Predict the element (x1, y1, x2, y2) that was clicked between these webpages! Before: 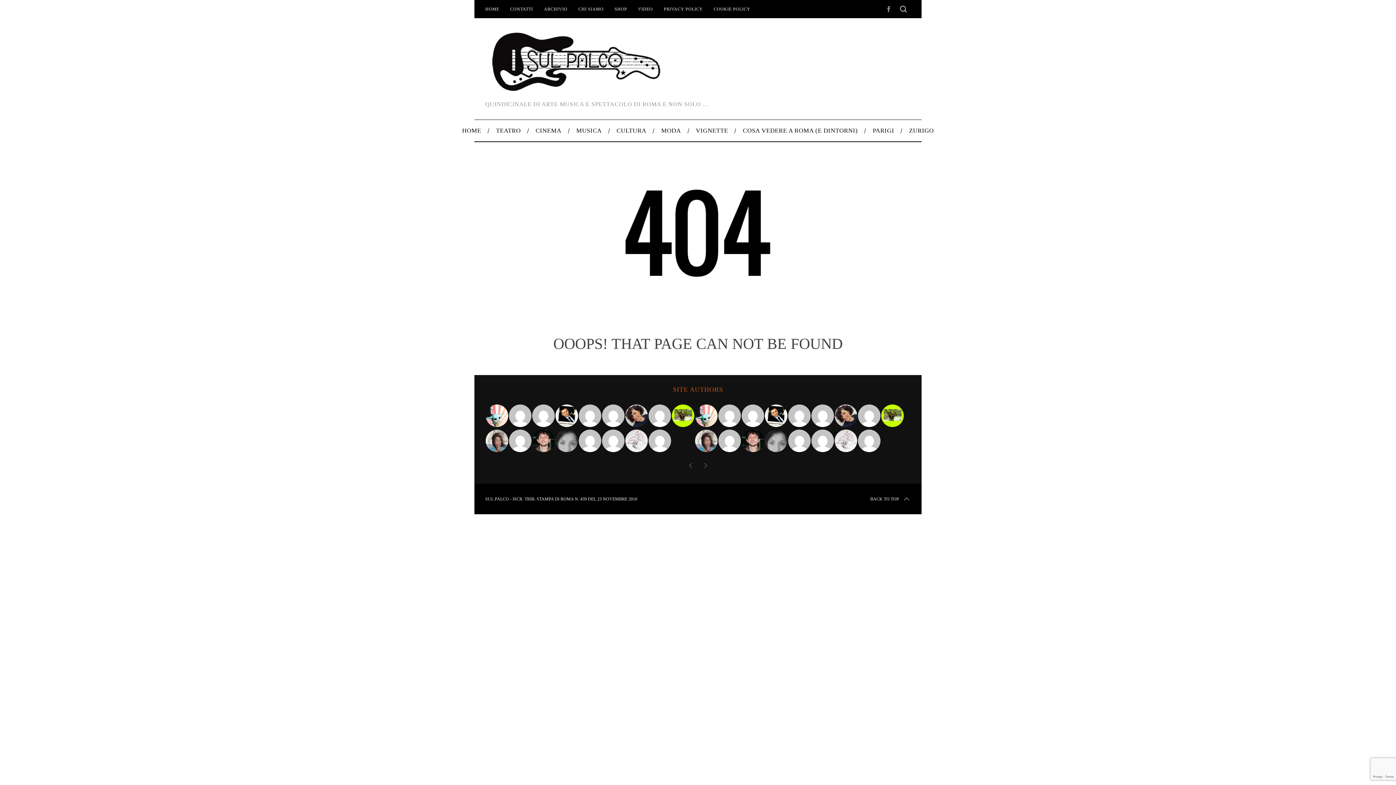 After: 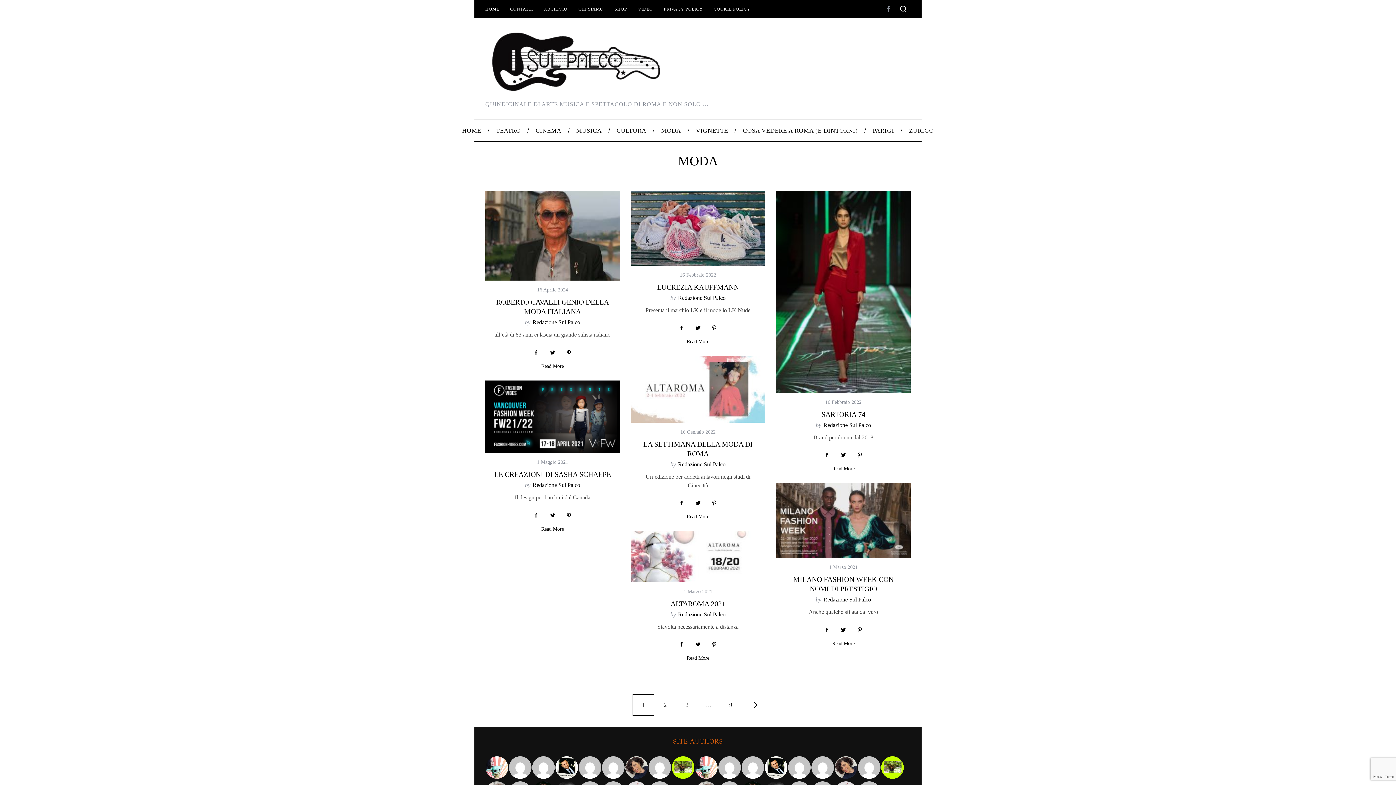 Action: bbox: (653, 120, 688, 141) label: MODA